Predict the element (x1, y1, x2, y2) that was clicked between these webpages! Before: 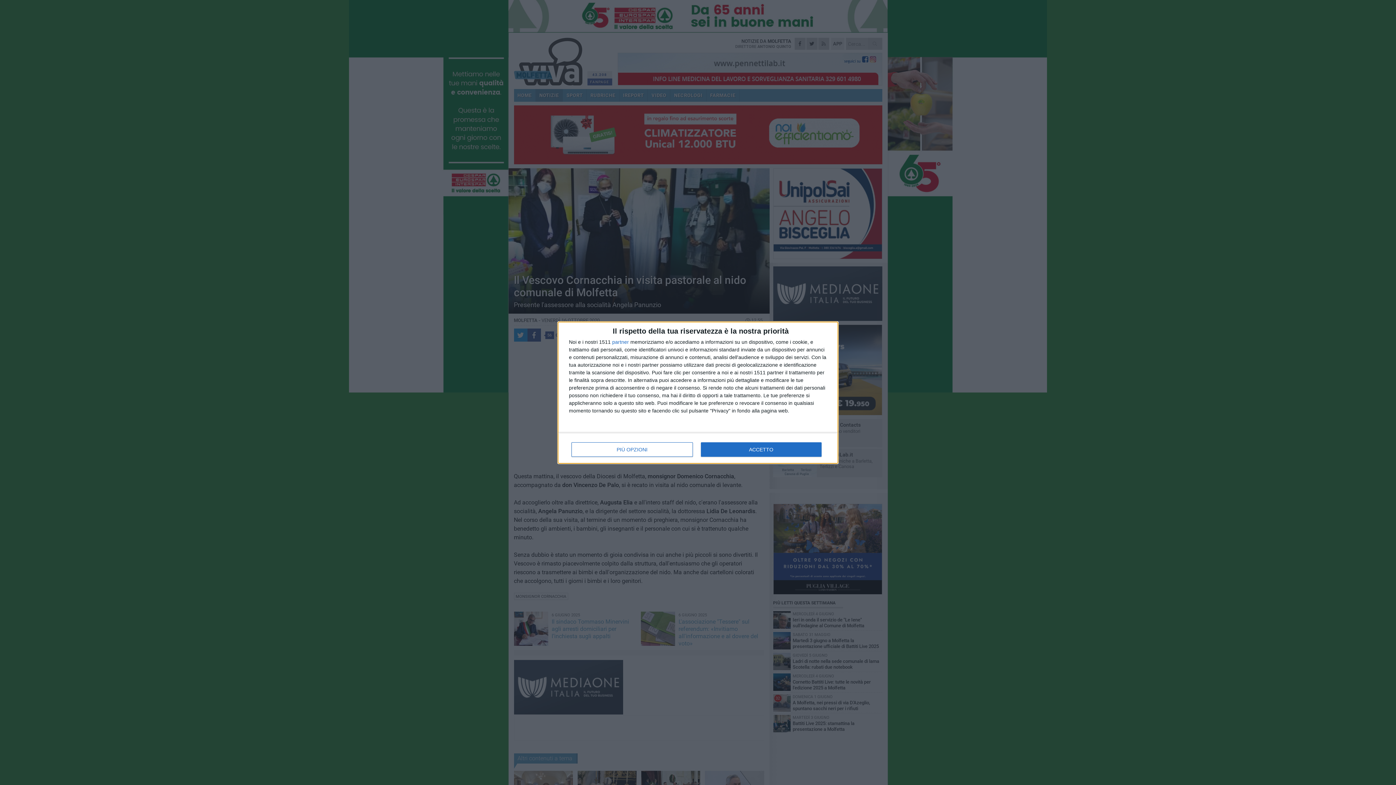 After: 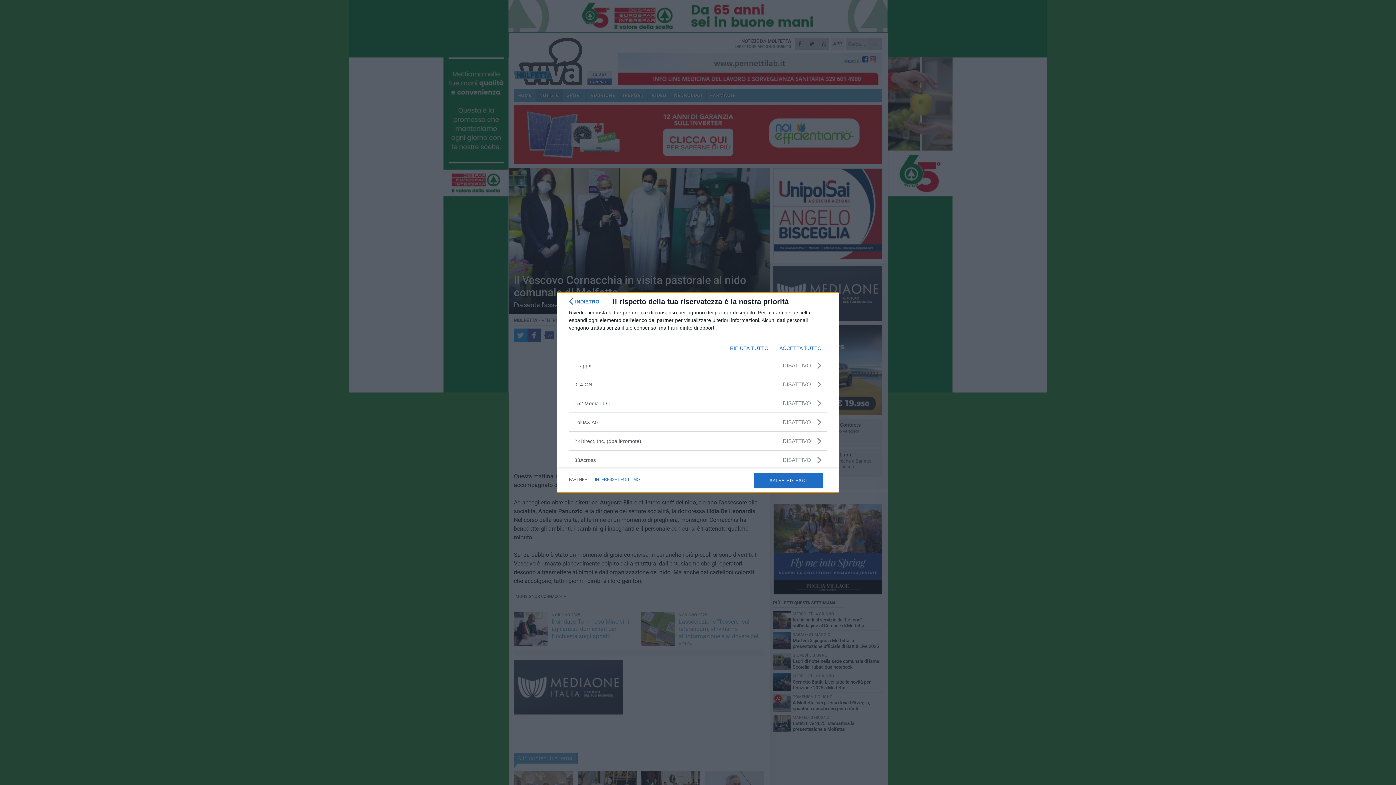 Action: label: partner bbox: (612, 339, 629, 344)